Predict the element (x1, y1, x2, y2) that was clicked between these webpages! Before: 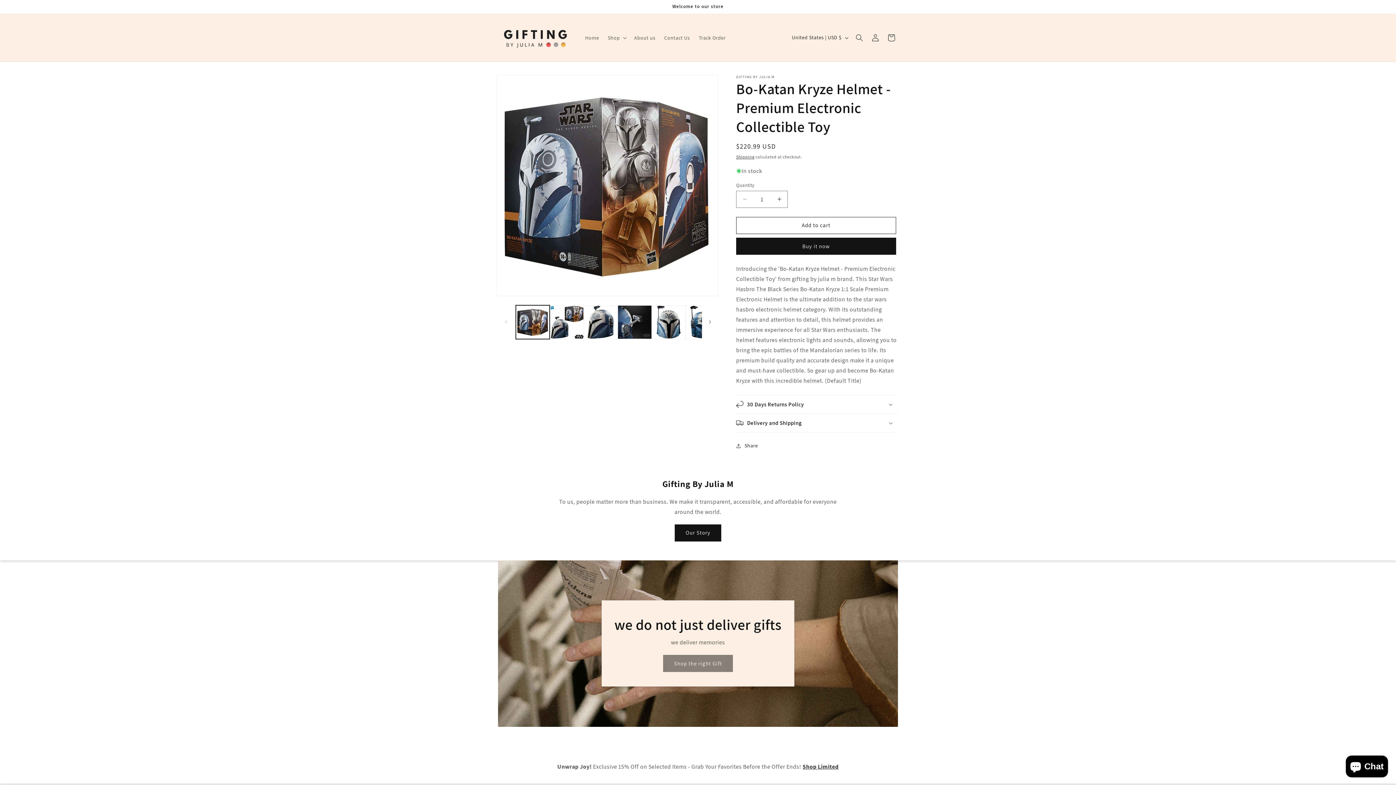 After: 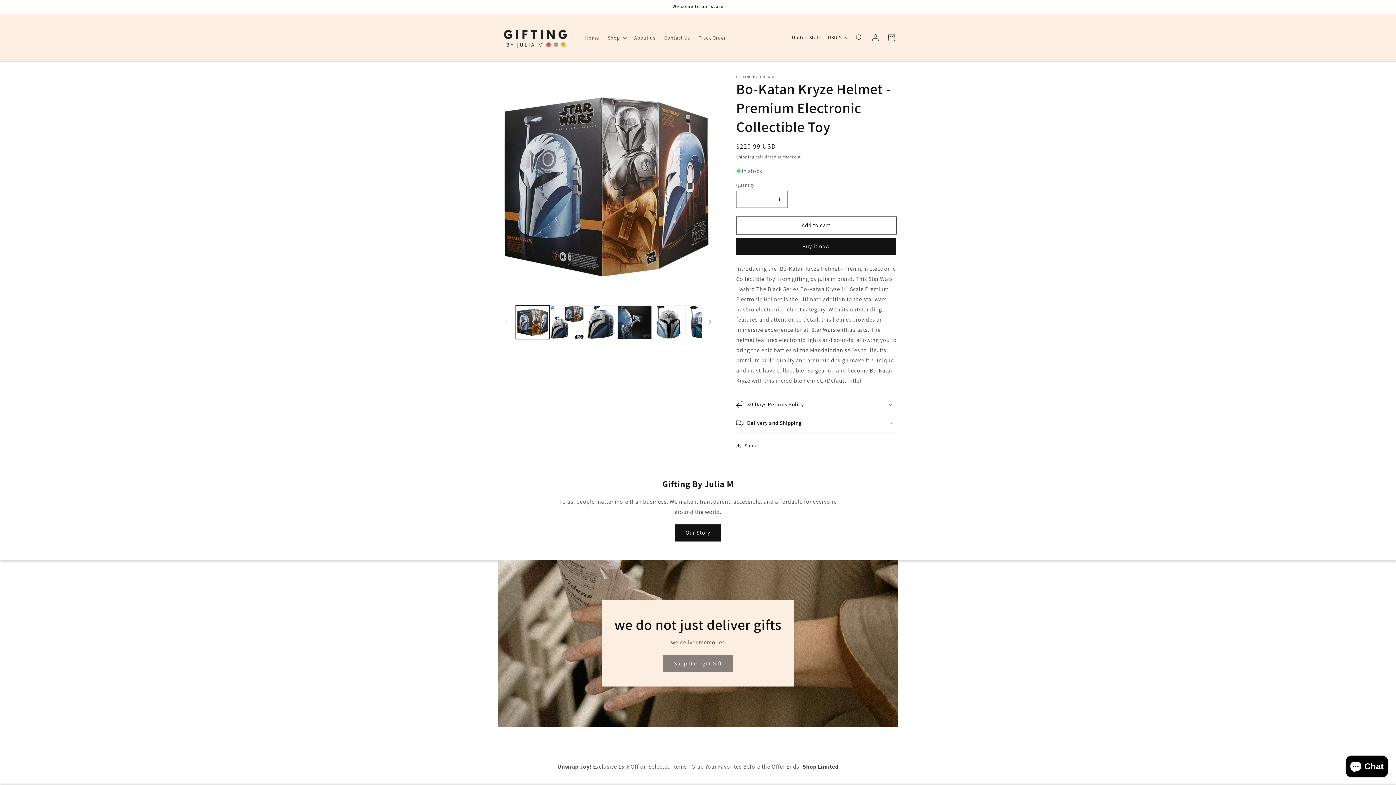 Action: label: Add to cart bbox: (736, 216, 896, 234)